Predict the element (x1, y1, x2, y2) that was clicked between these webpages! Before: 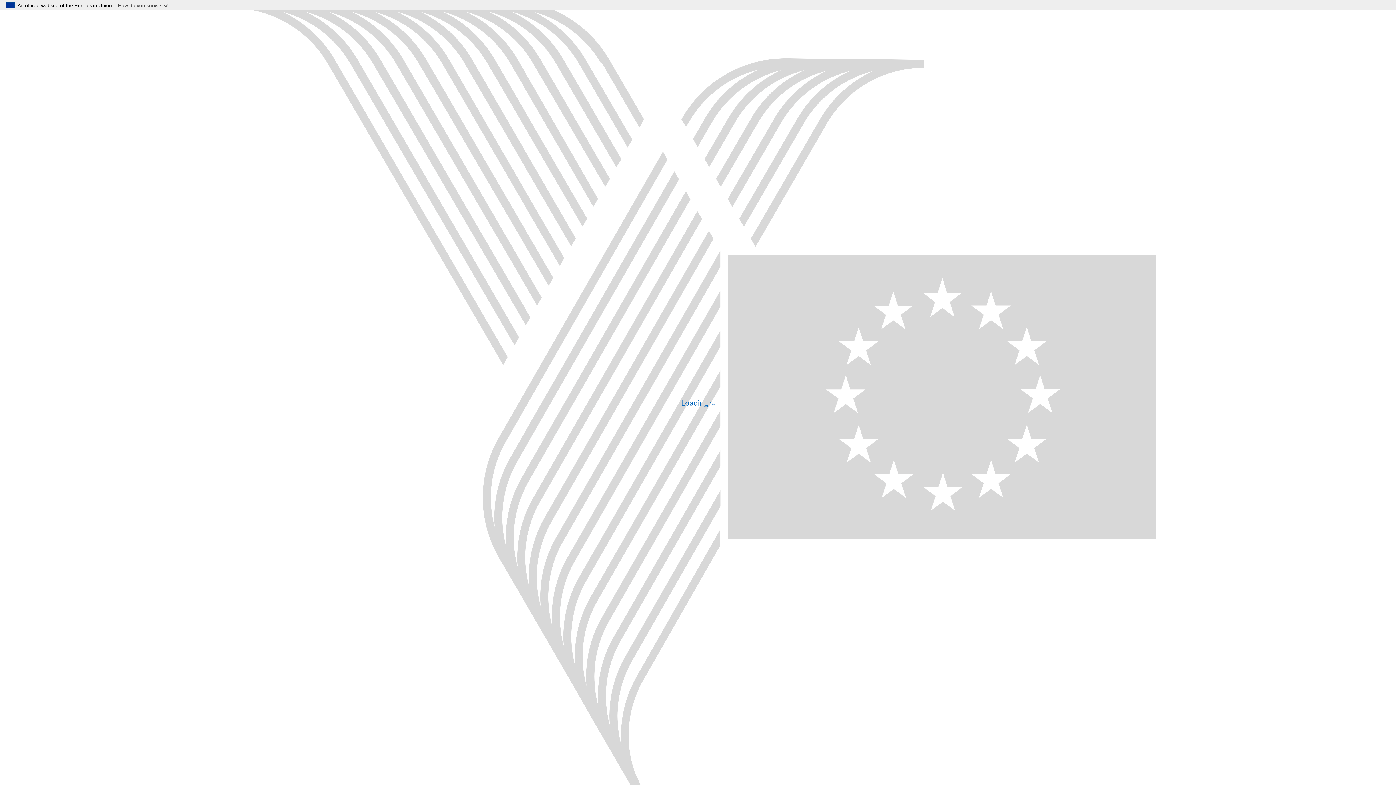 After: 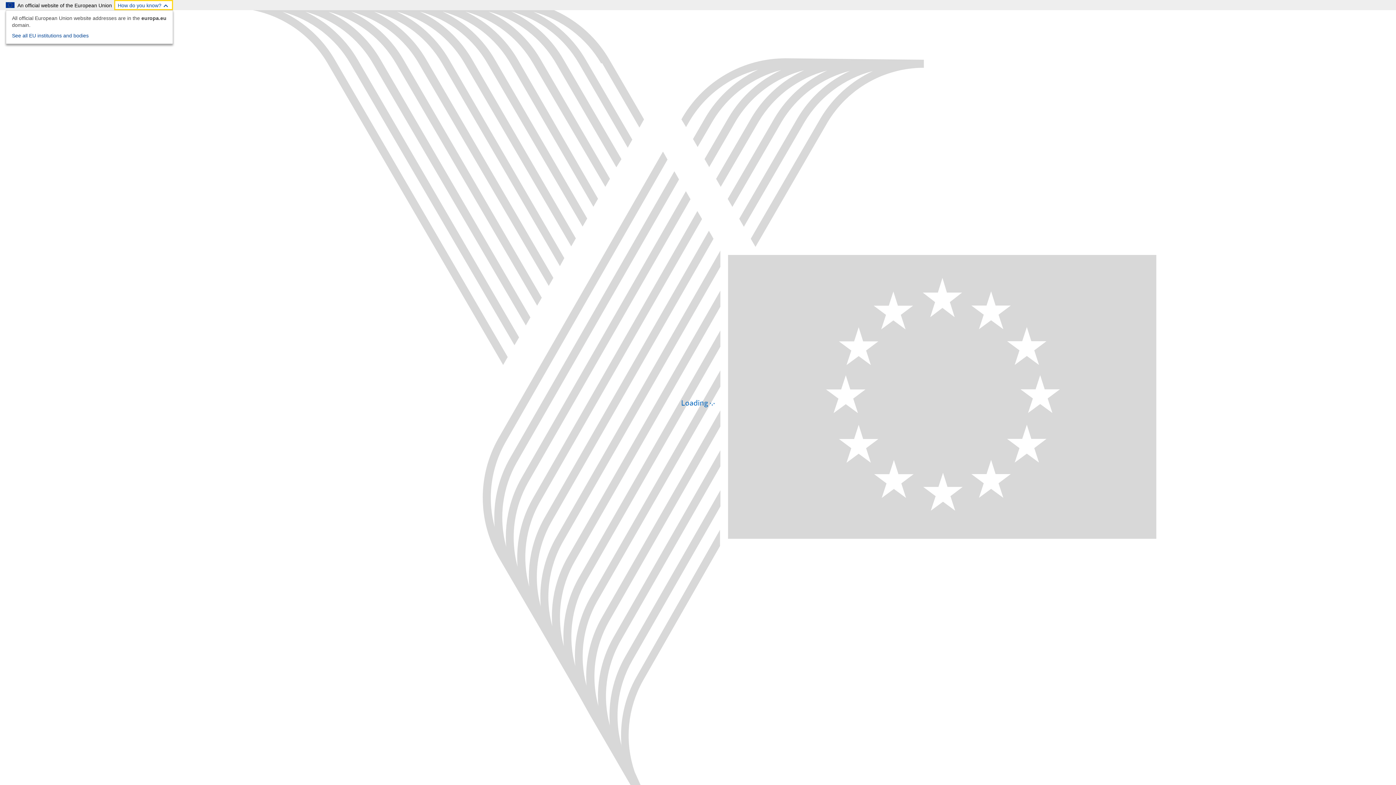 Action: bbox: (114, 0, 173, 10) label: How do you know?